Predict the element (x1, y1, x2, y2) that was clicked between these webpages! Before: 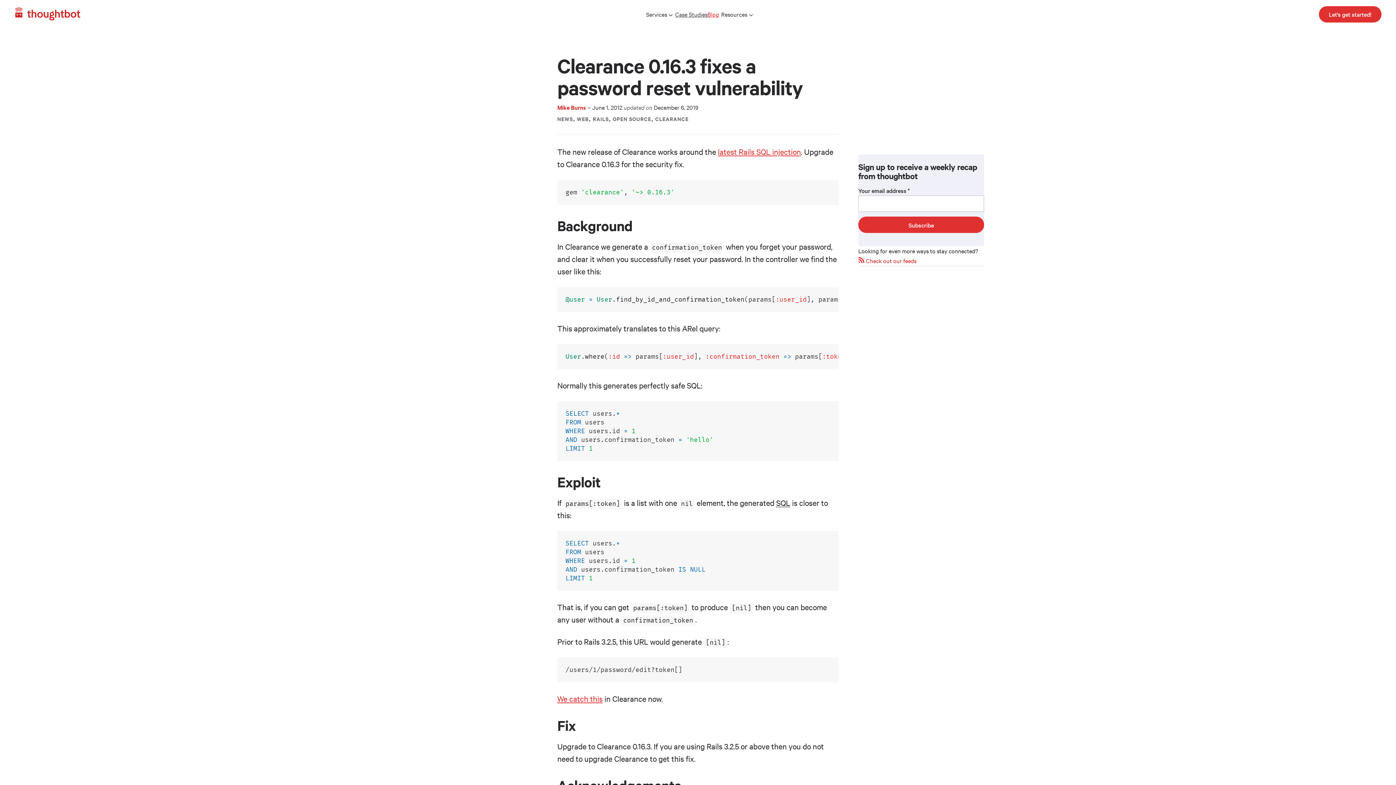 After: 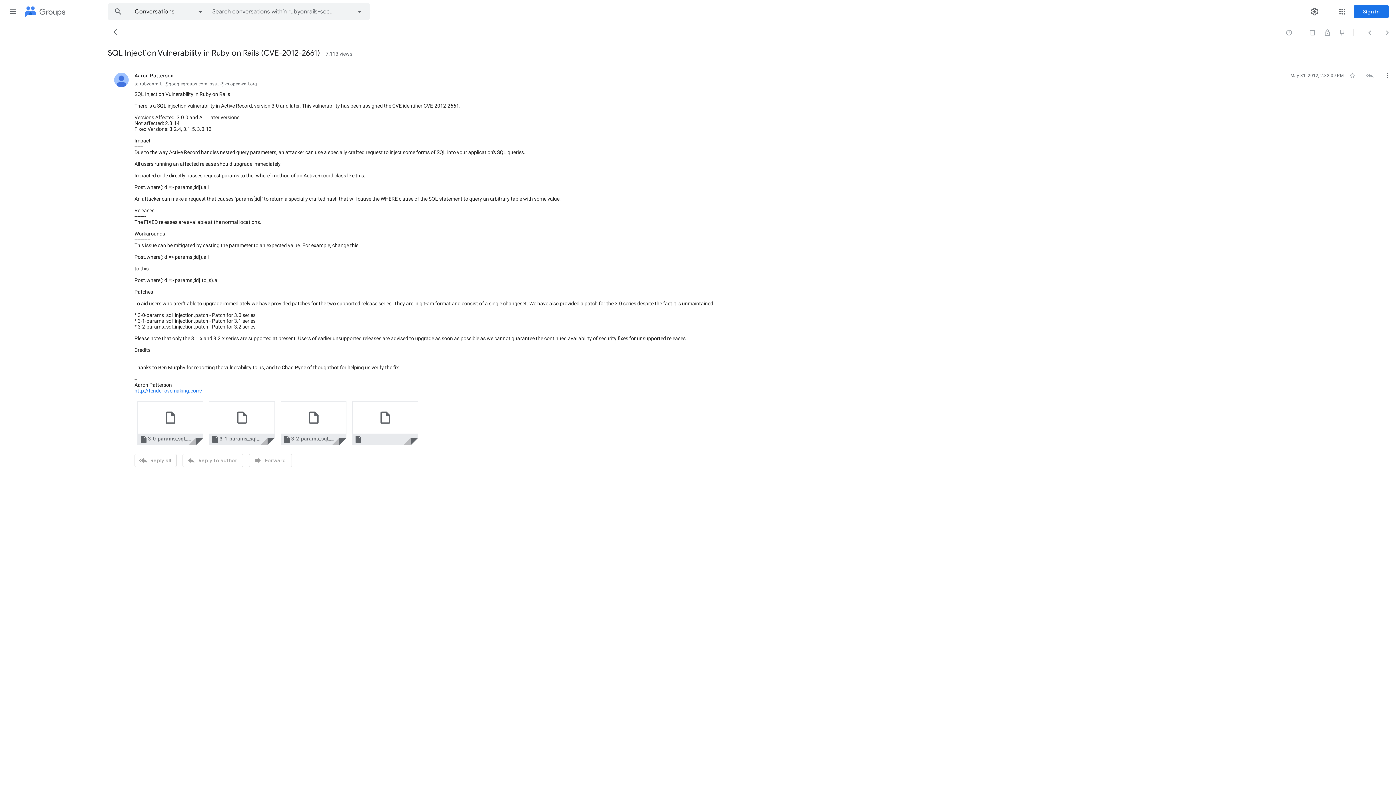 Action: label: latest Rails SQL injection bbox: (718, 146, 801, 156)